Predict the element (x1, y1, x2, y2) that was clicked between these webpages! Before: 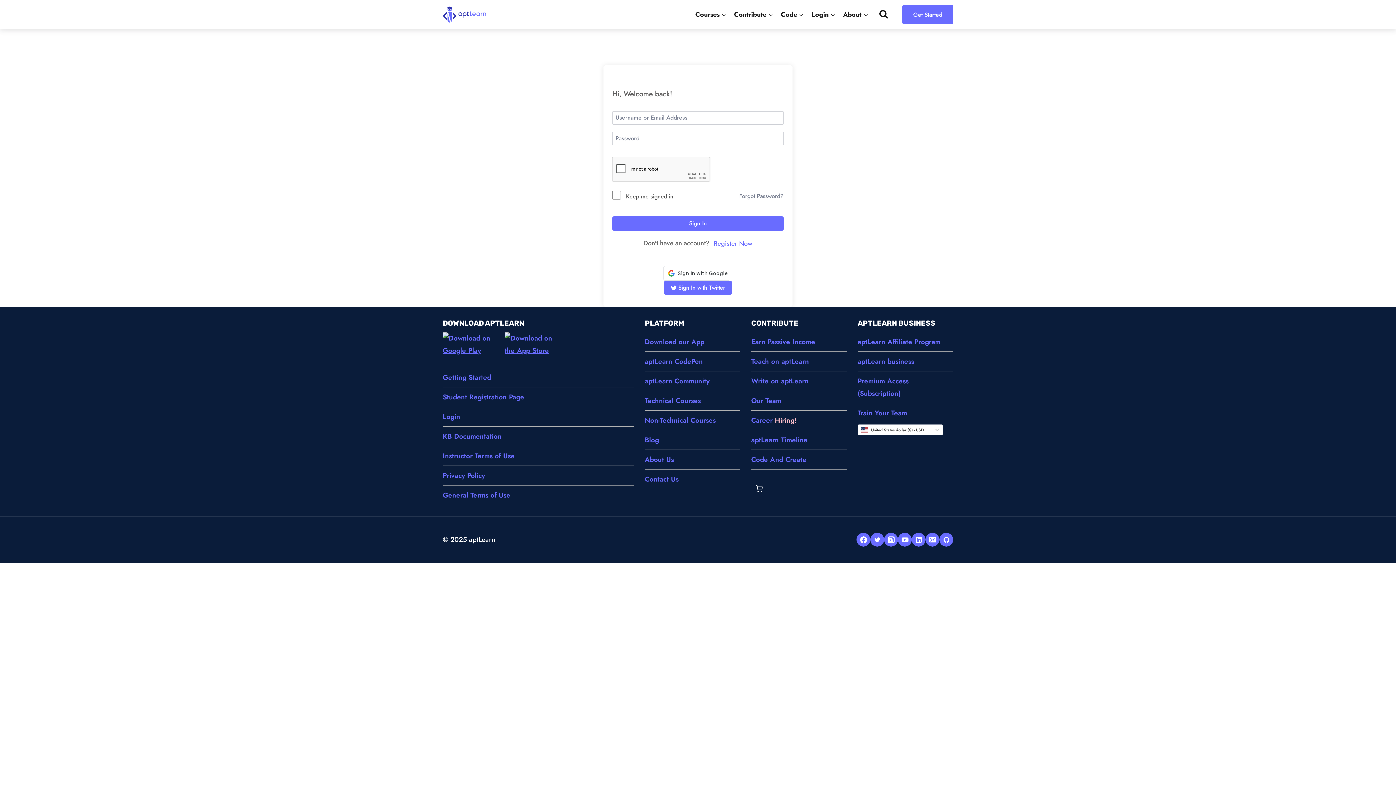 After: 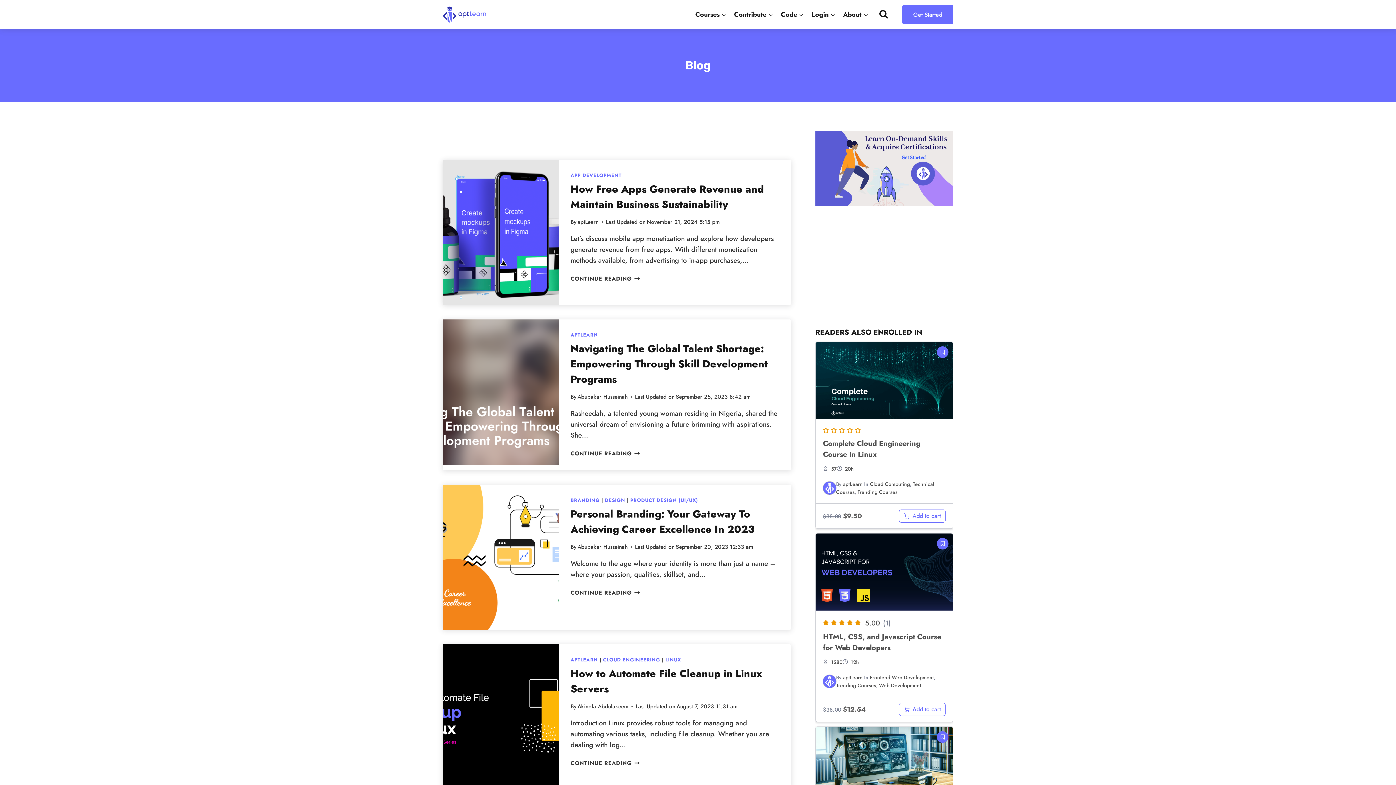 Action: bbox: (644, 430, 740, 450) label: Blog